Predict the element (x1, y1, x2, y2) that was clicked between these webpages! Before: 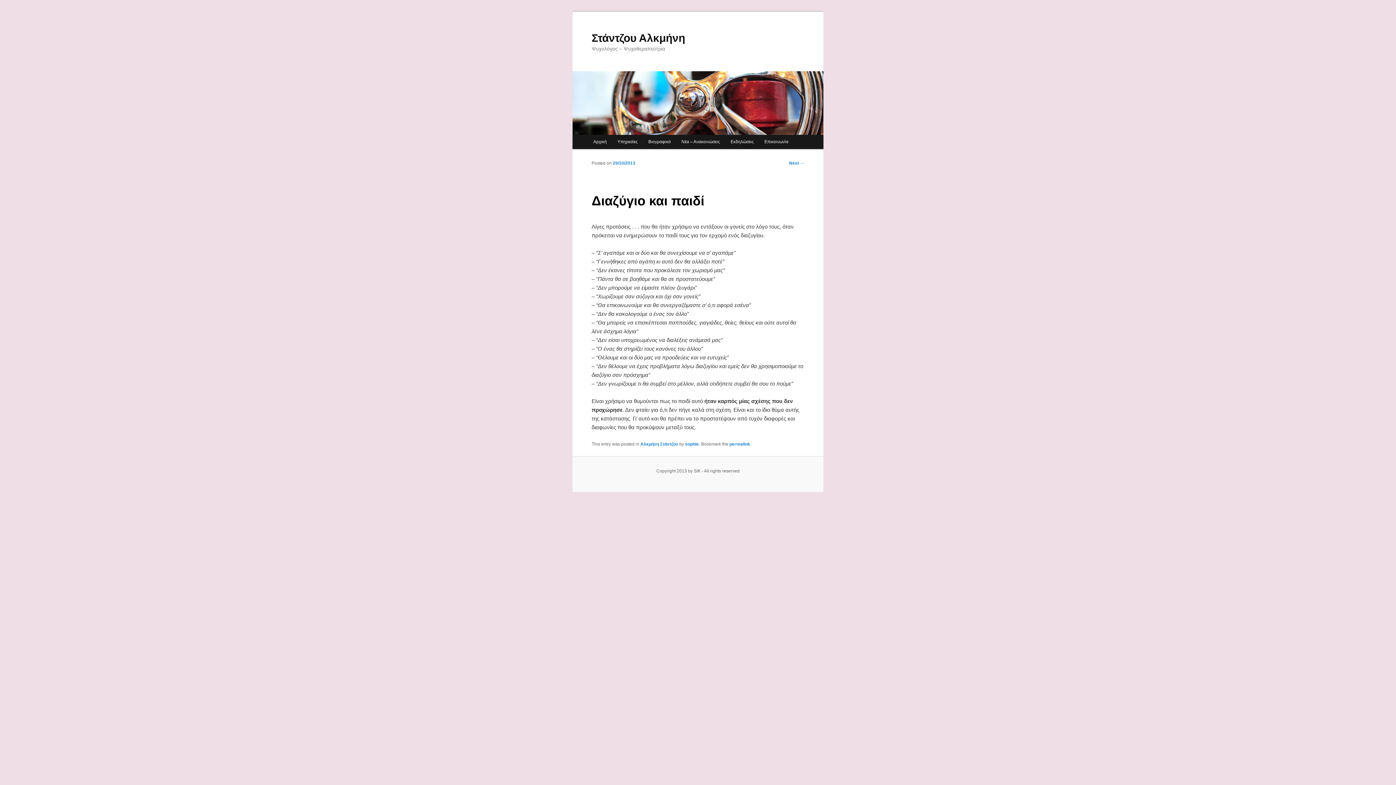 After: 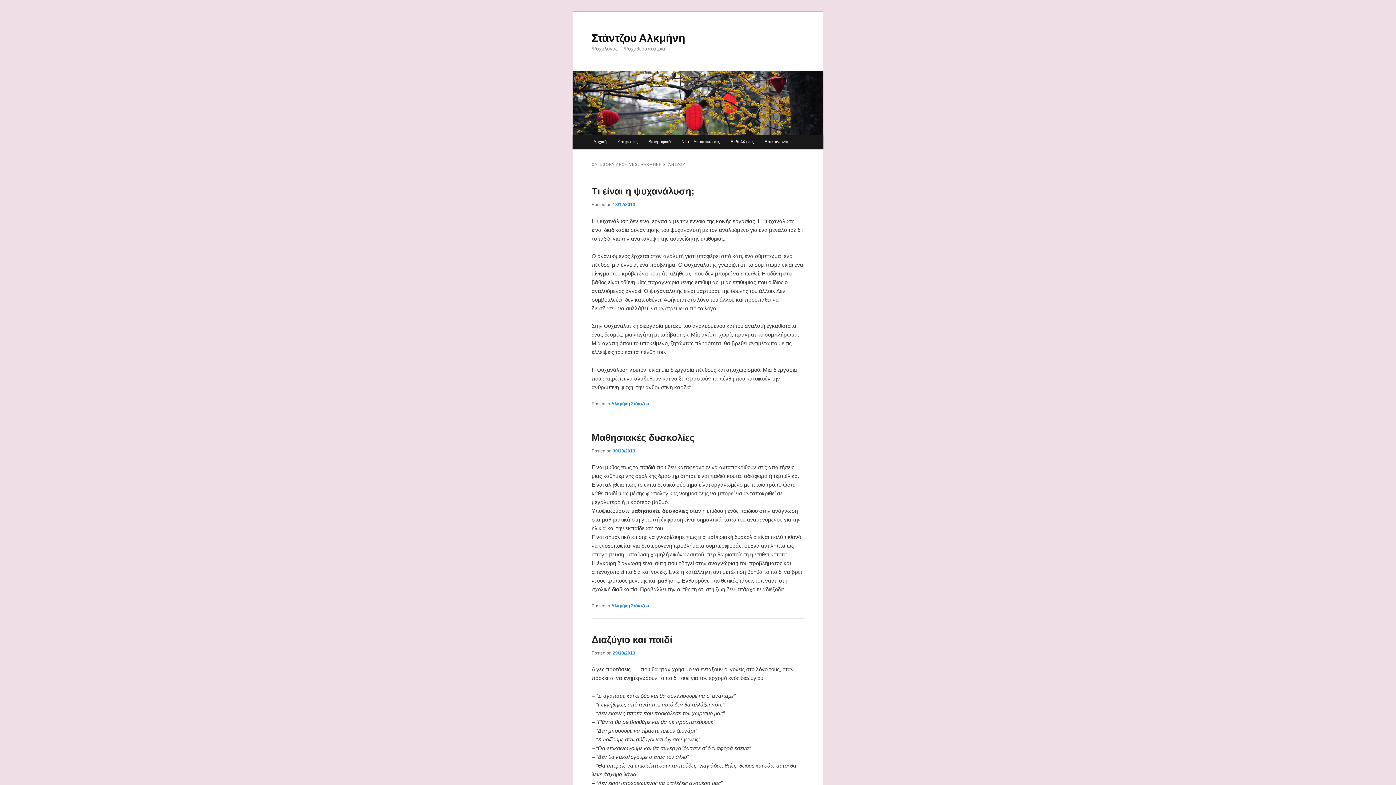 Action: label: Αλκμήνη Στάντζου bbox: (640, 441, 678, 446)